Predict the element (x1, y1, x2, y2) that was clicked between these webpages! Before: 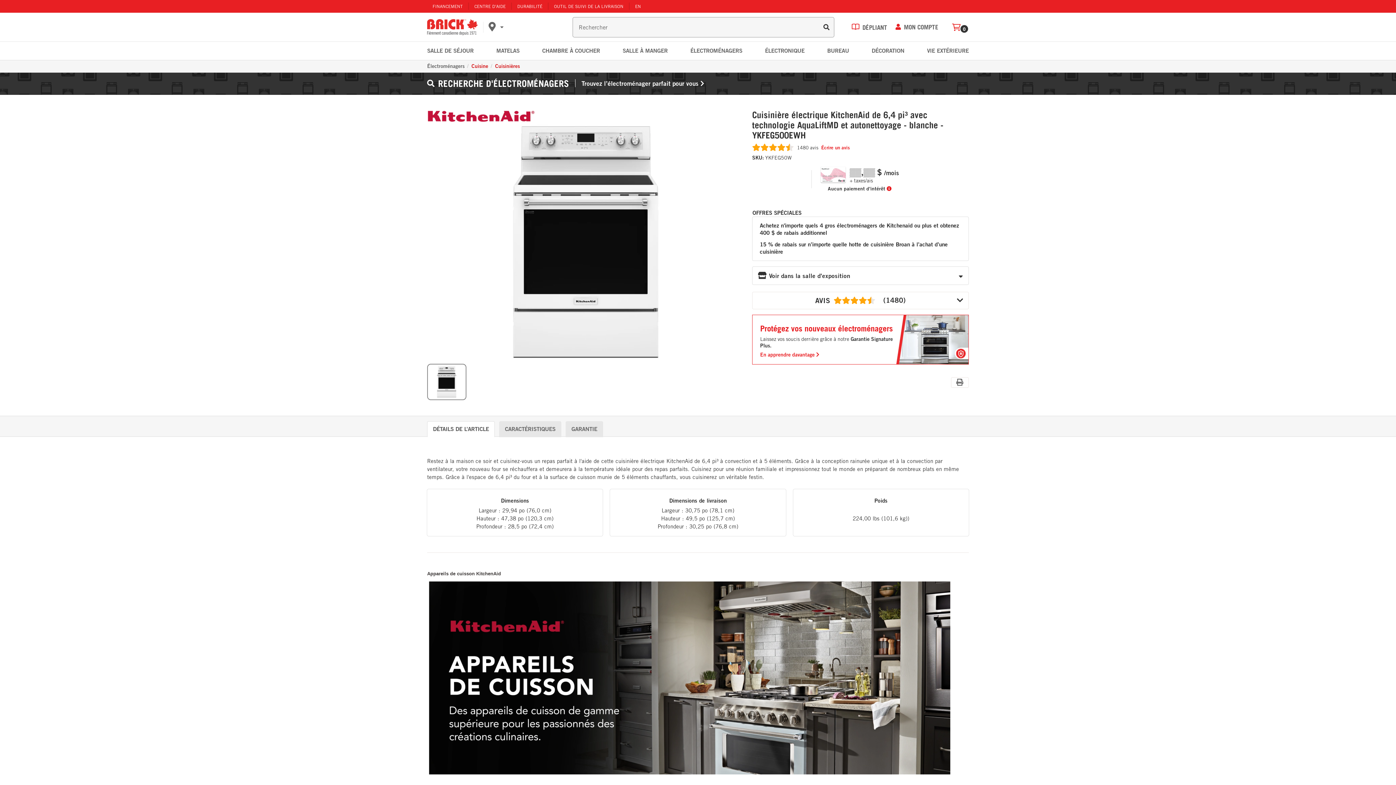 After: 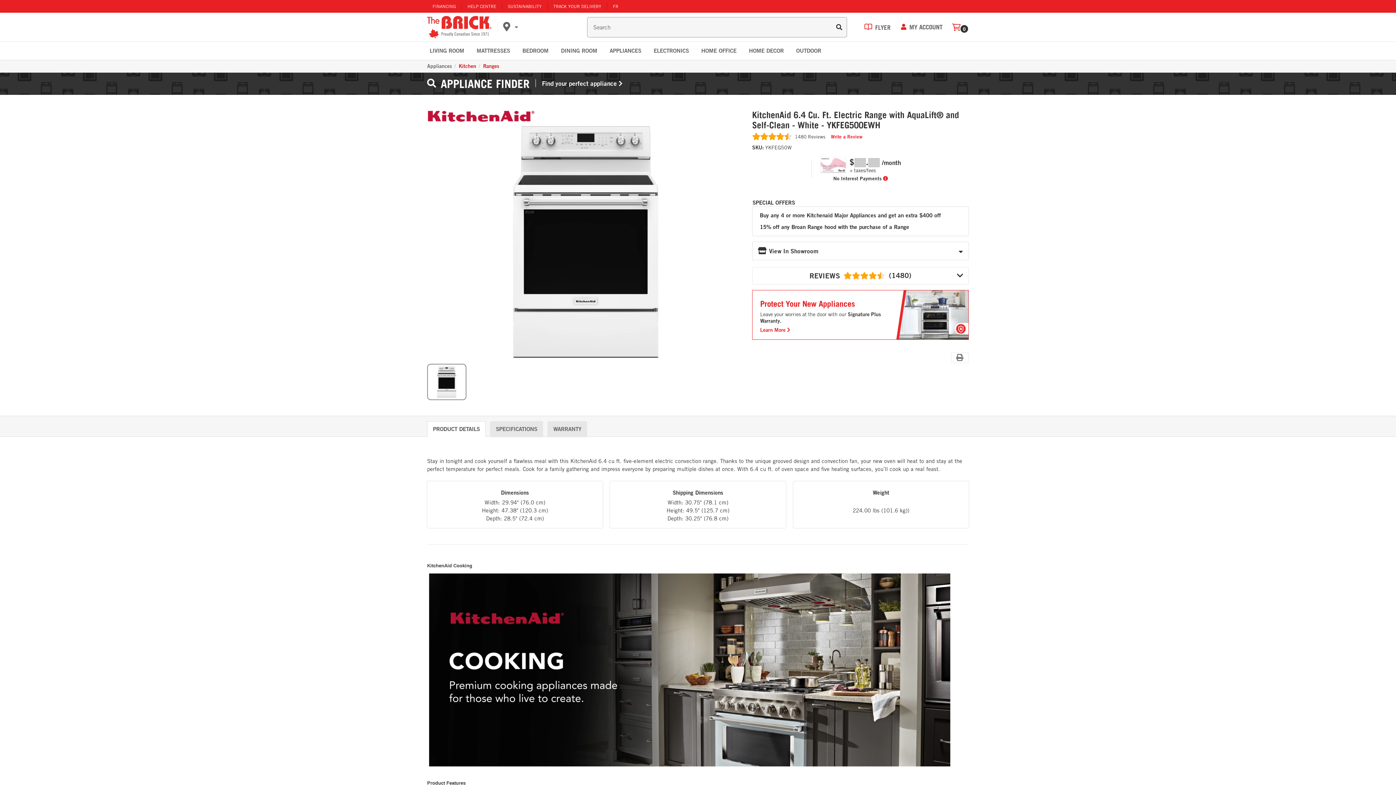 Action: label: Changer la langue pour le anglais. Change language to English. bbox: (635, 3, 641, 9)